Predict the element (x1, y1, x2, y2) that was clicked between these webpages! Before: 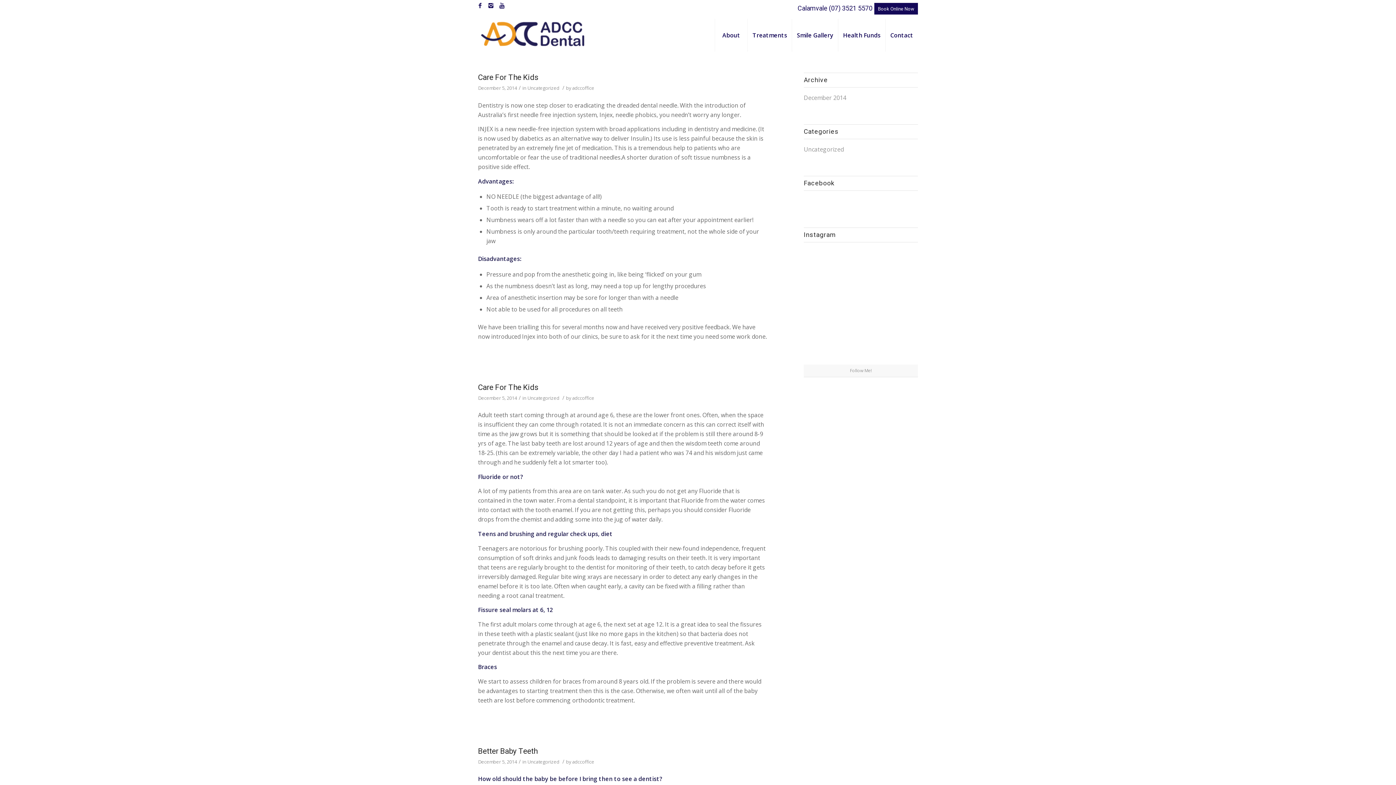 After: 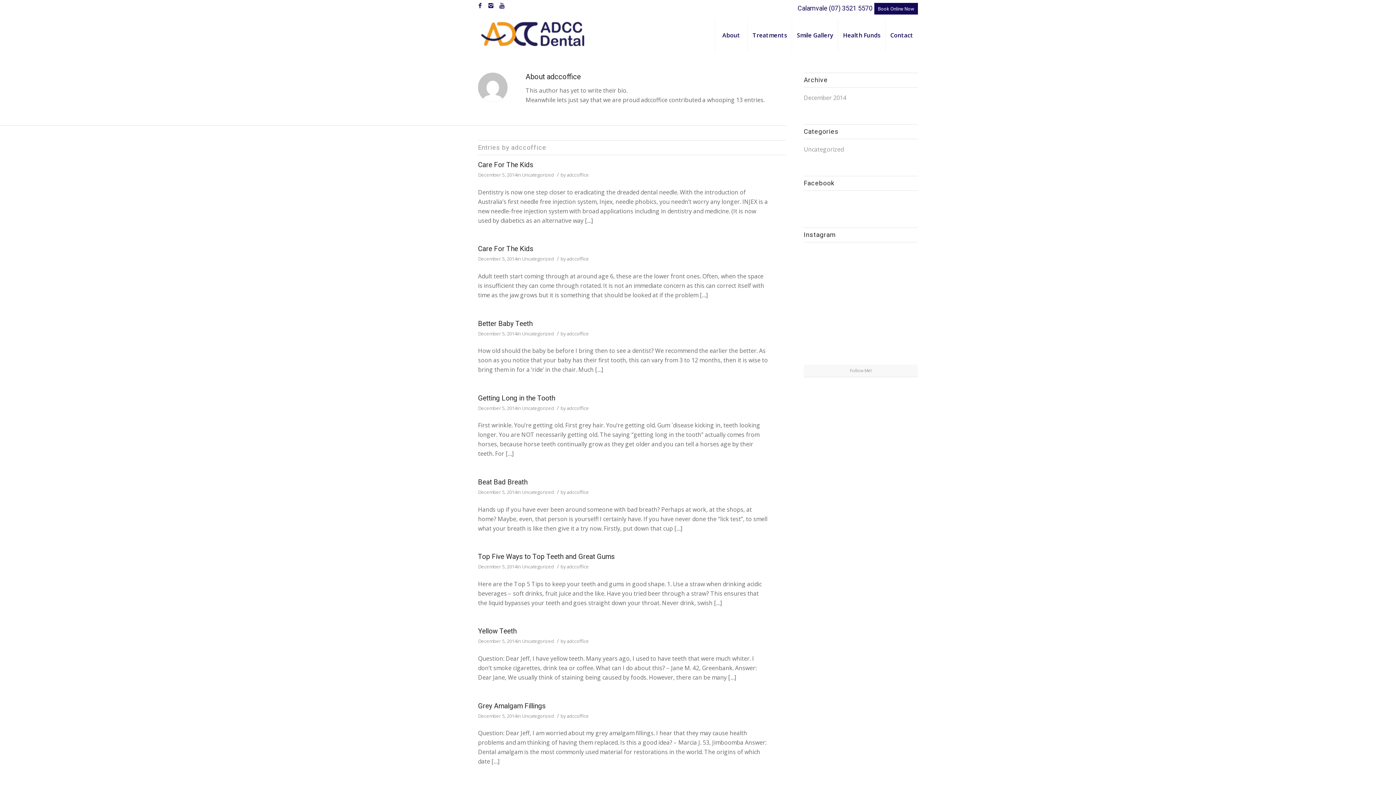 Action: label: adccoffice bbox: (572, 394, 594, 401)